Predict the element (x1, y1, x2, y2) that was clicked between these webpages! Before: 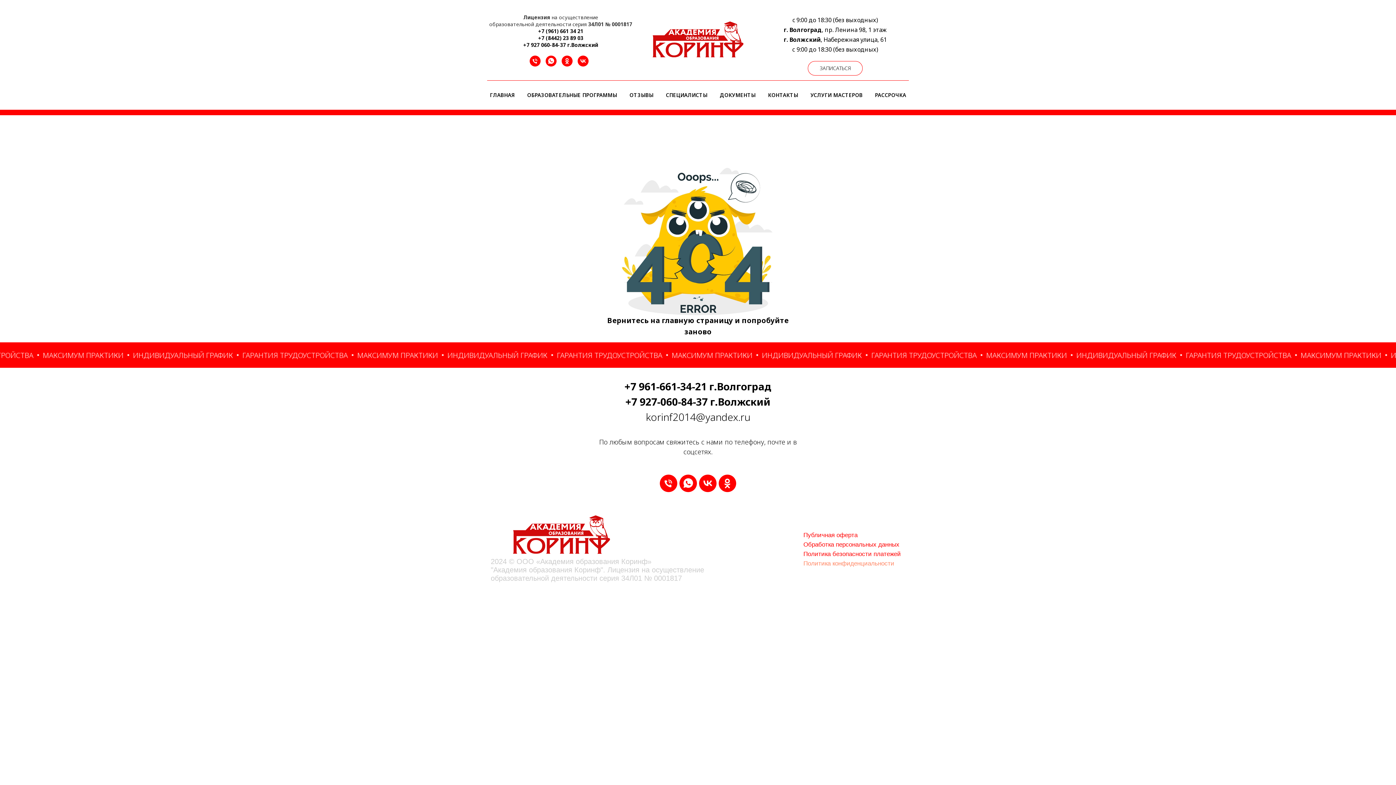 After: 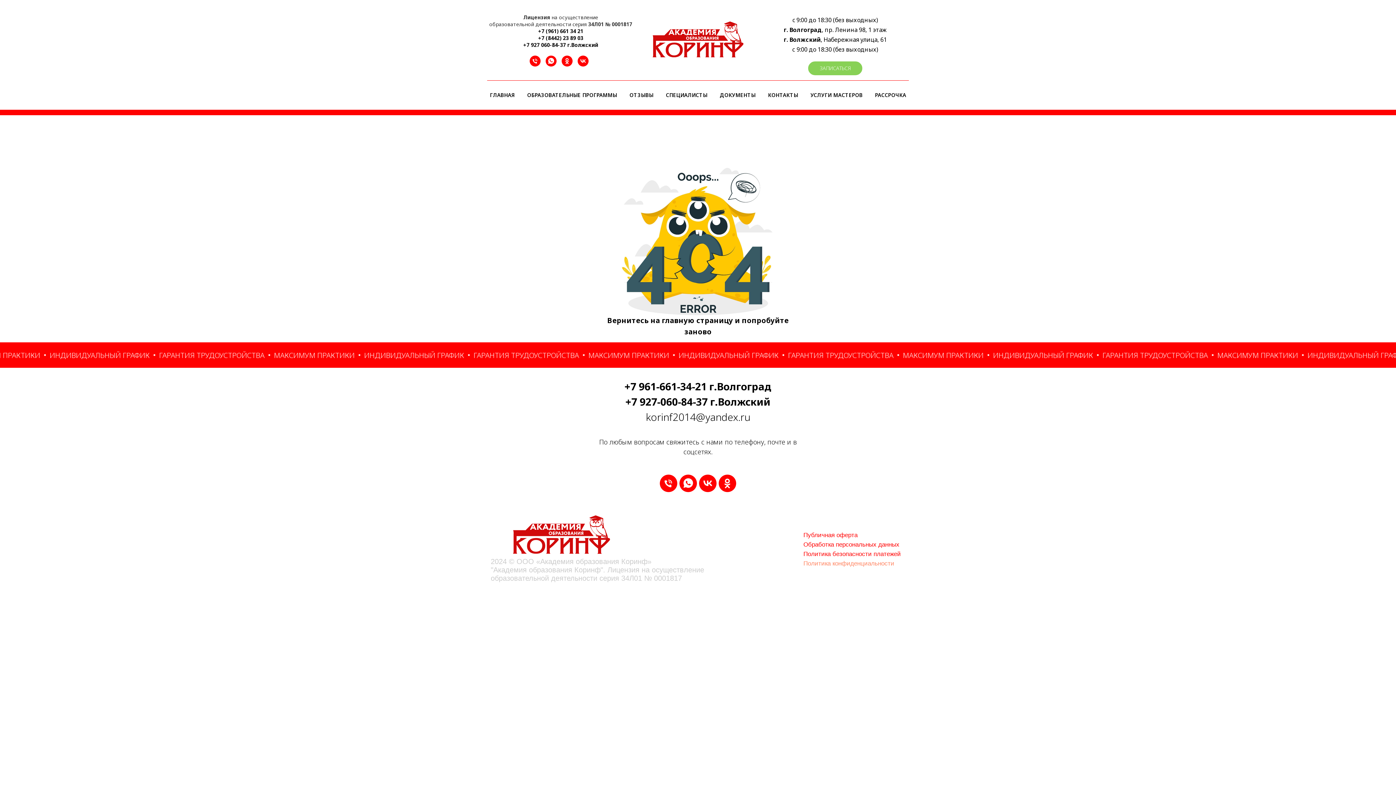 Action: label: ЗАПИСАТЬСЯ bbox: (808, 61, 862, 75)